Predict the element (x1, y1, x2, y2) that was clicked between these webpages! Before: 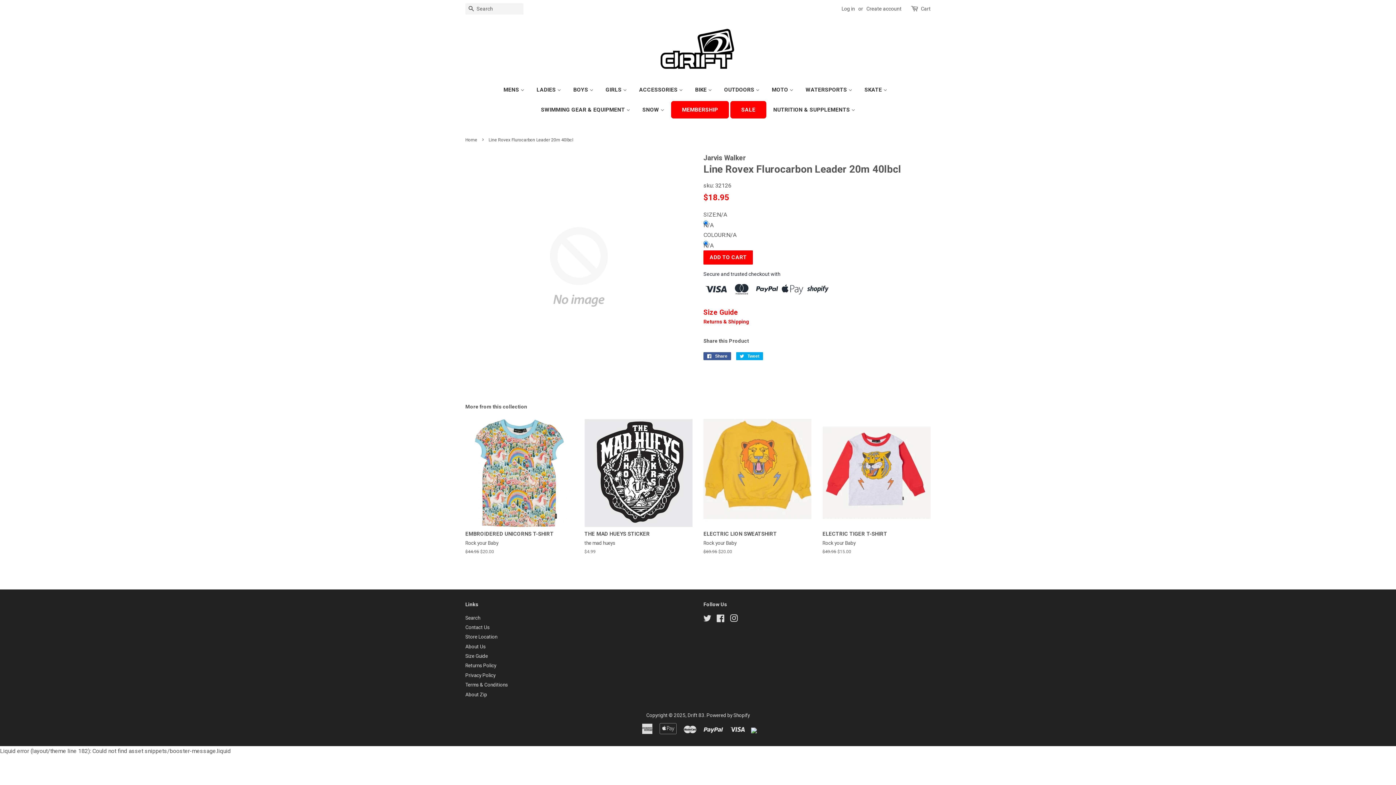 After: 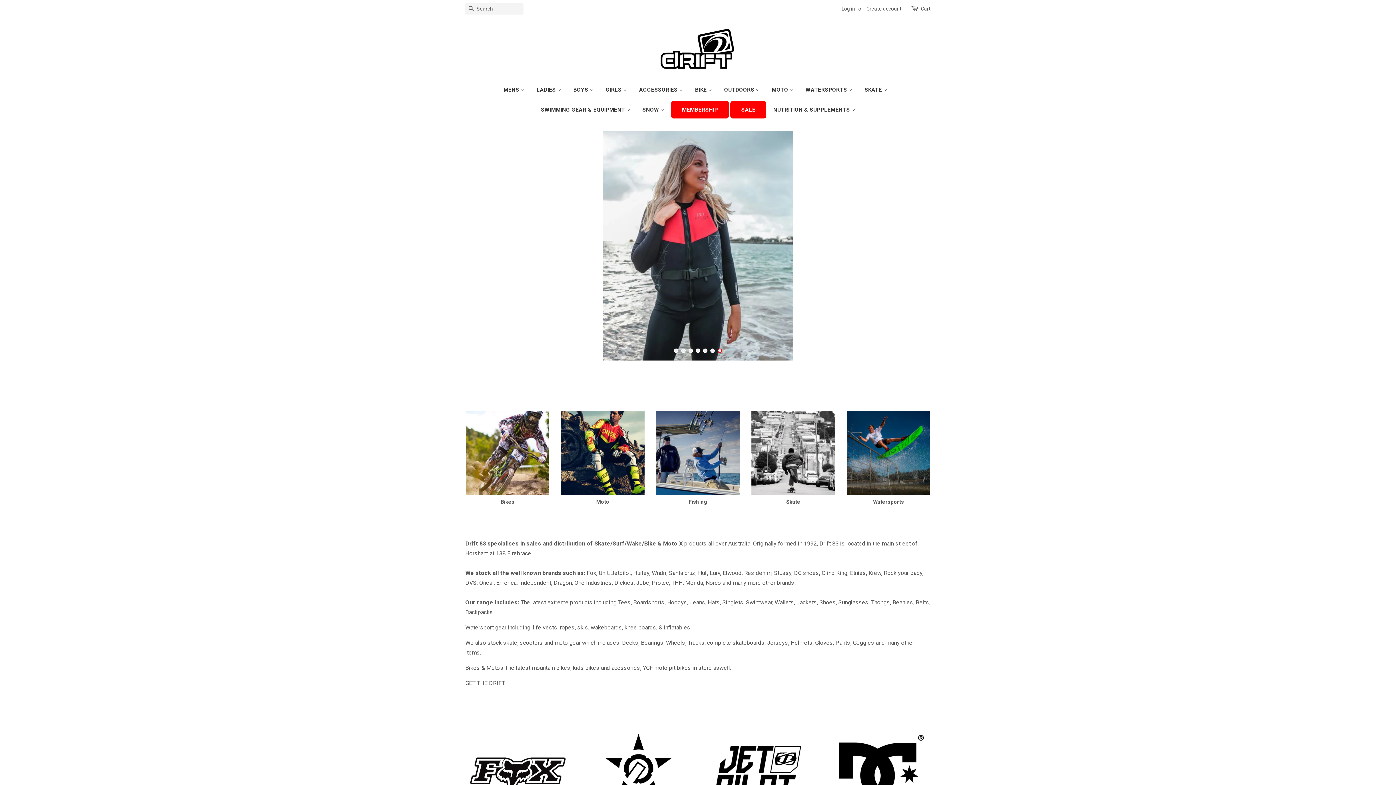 Action: label: ACCESSORIES  bbox: (633, 80, 688, 100)